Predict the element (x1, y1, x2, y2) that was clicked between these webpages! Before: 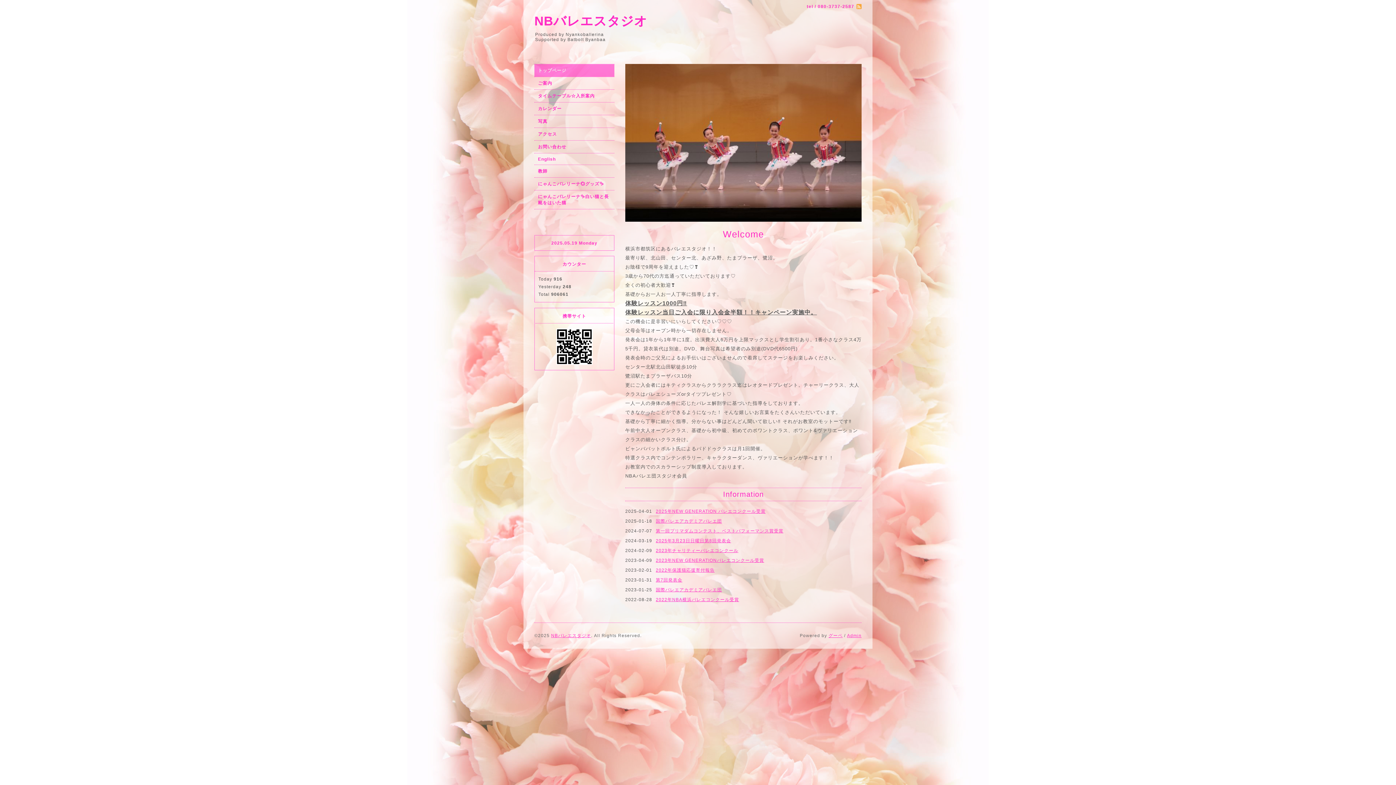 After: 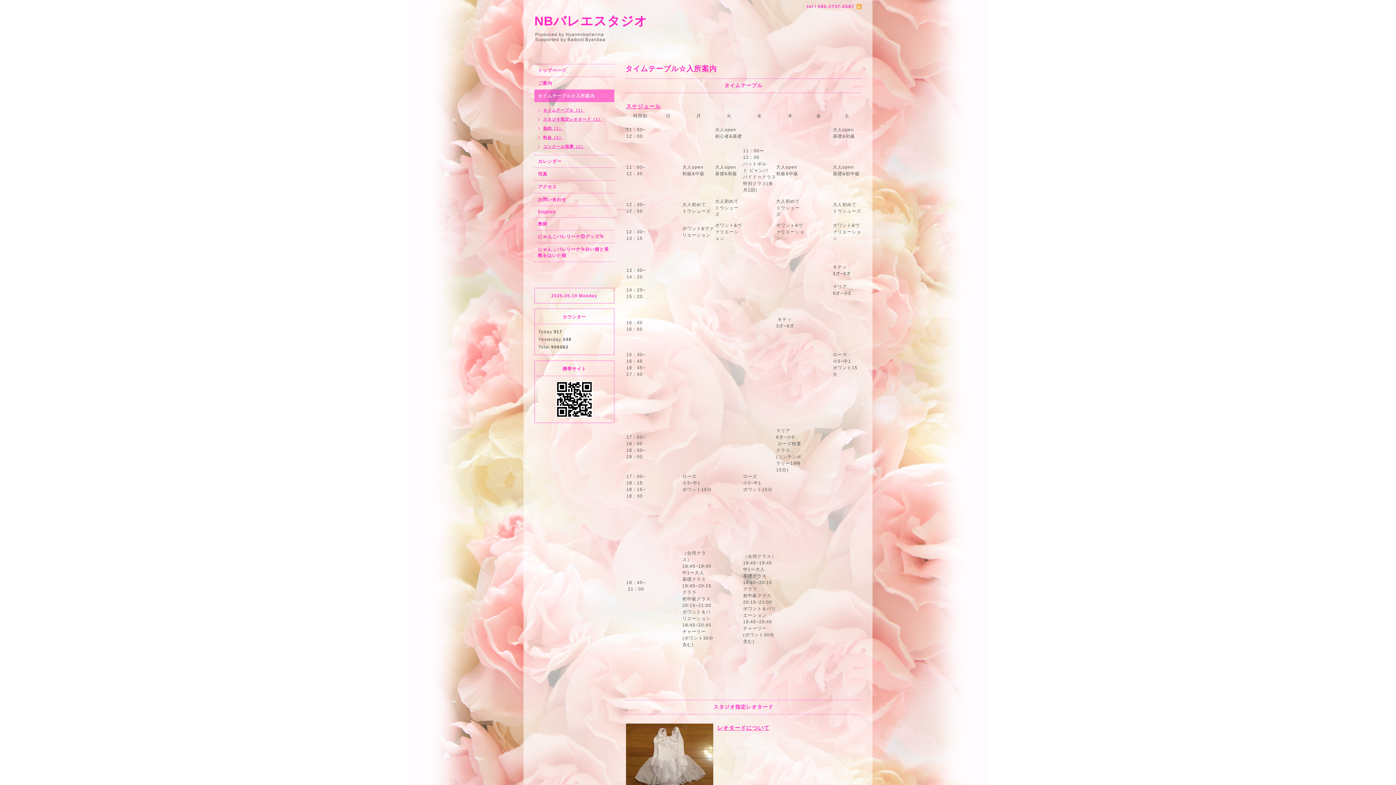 Action: bbox: (534, 89, 614, 102) label: タイムテーブル☆入所案内